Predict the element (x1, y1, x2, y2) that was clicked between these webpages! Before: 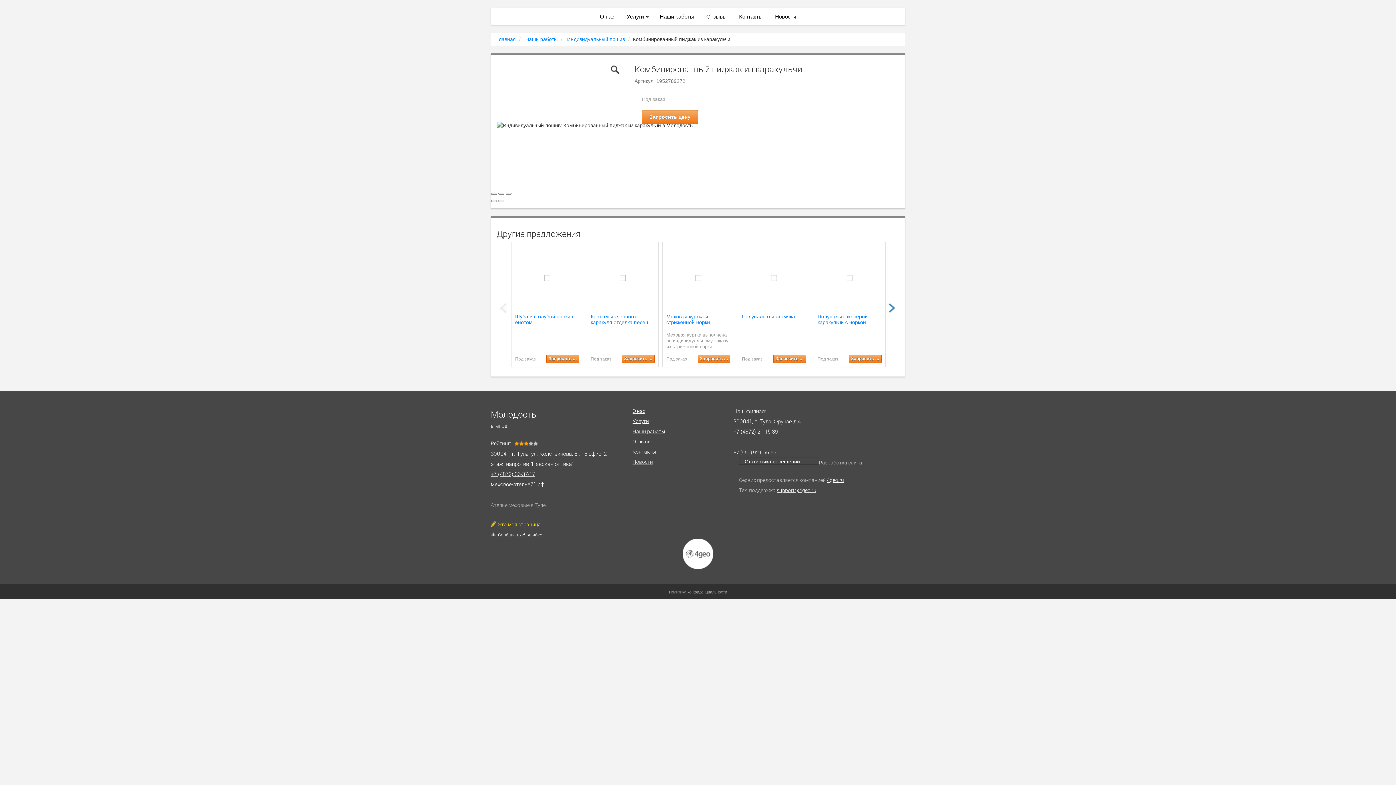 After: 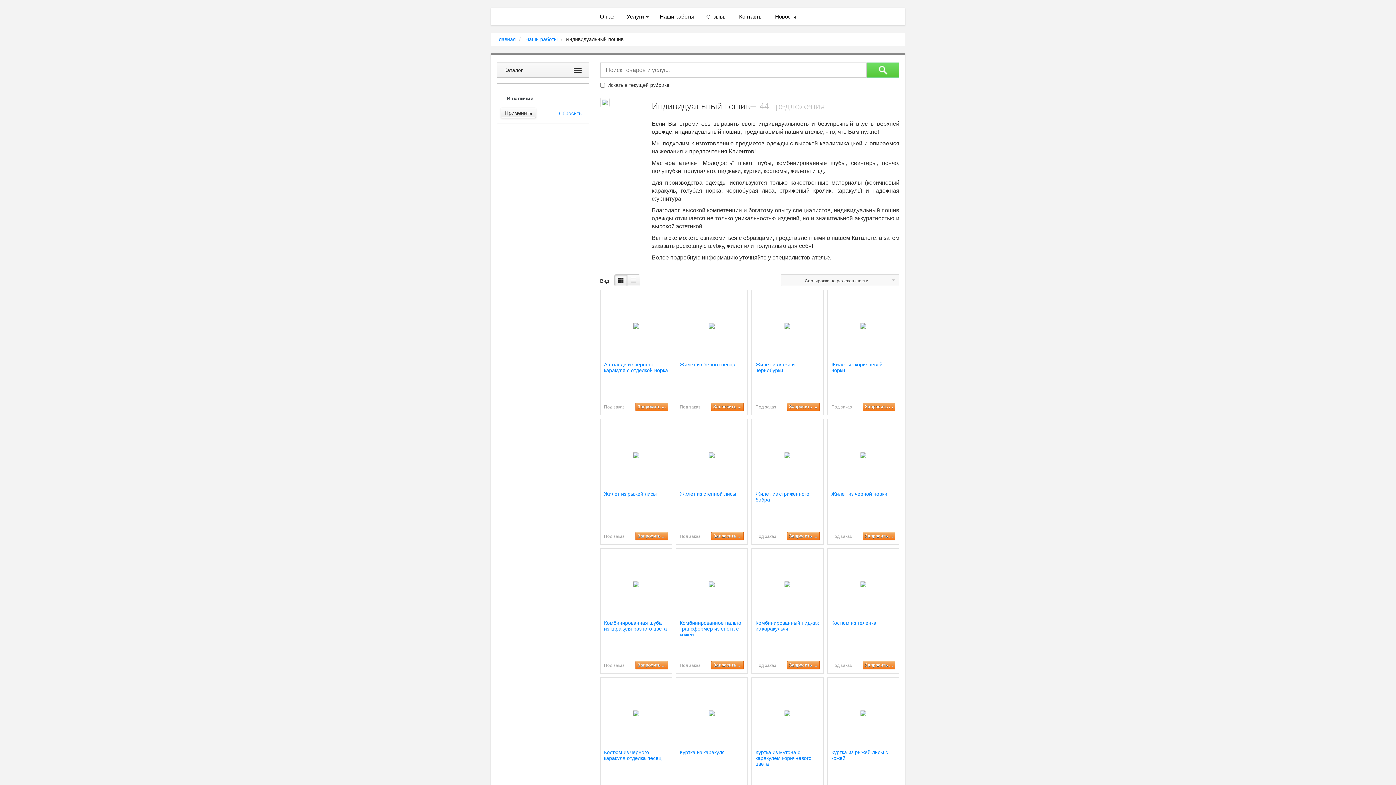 Action: bbox: (567, 36, 625, 42) label: Индивидуальный пошив